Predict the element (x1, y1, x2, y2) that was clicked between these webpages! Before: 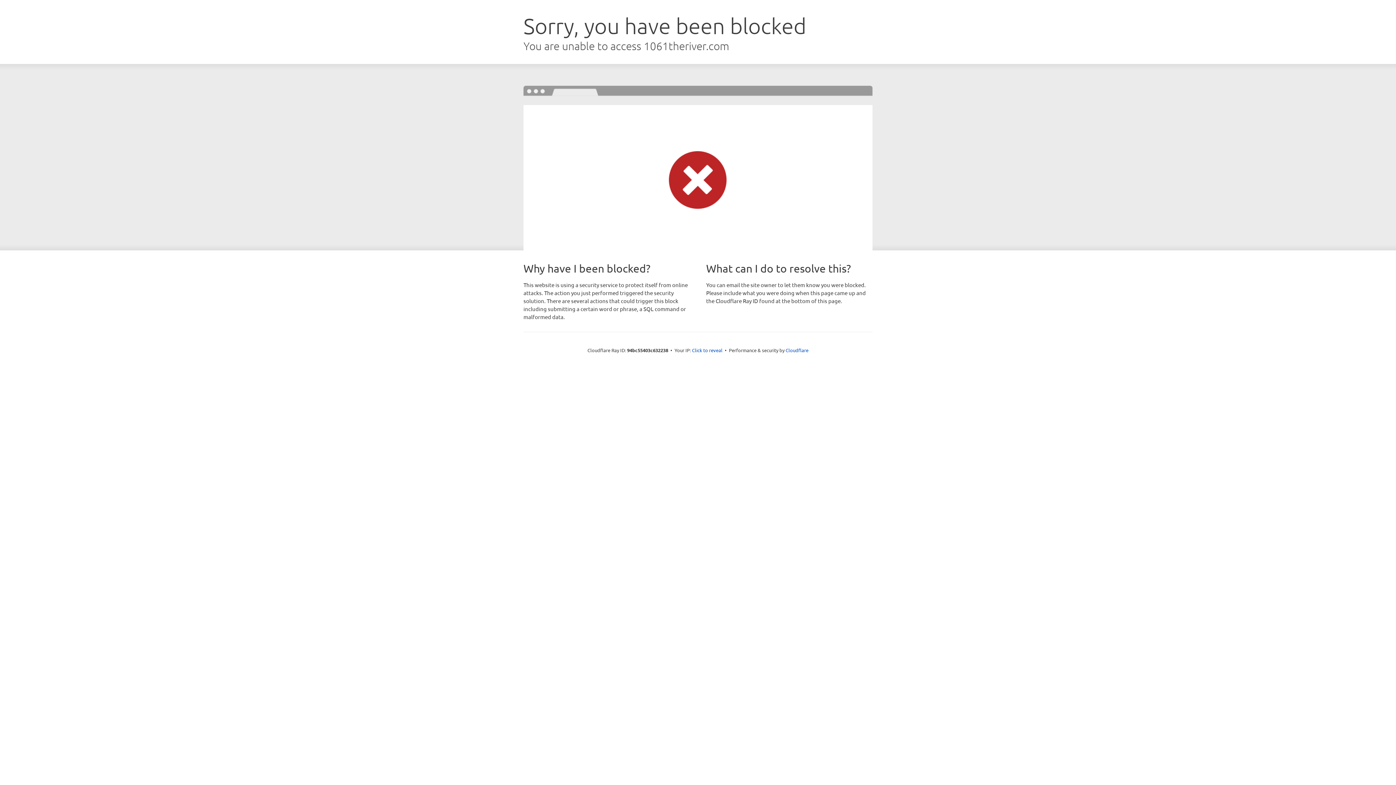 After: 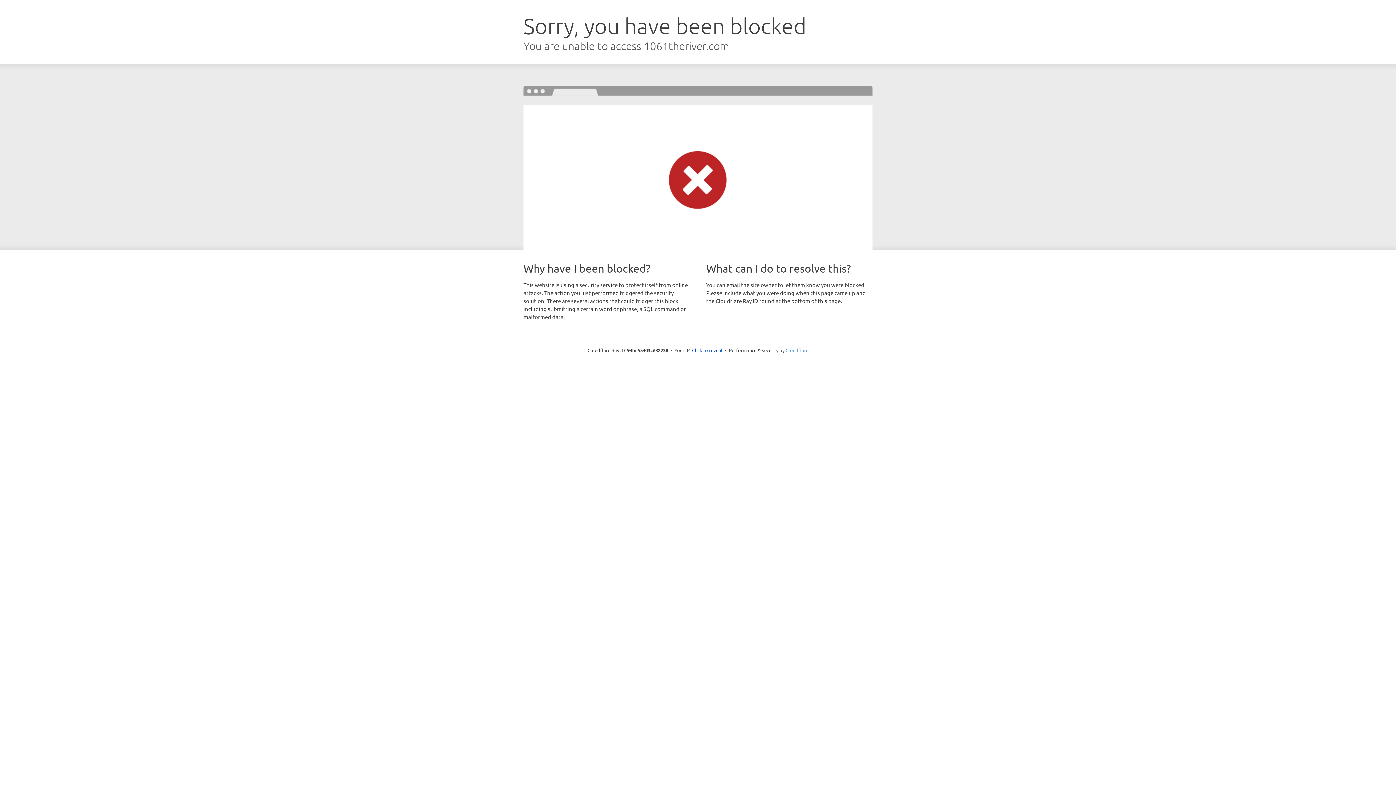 Action: label: Cloudflare bbox: (785, 347, 808, 353)